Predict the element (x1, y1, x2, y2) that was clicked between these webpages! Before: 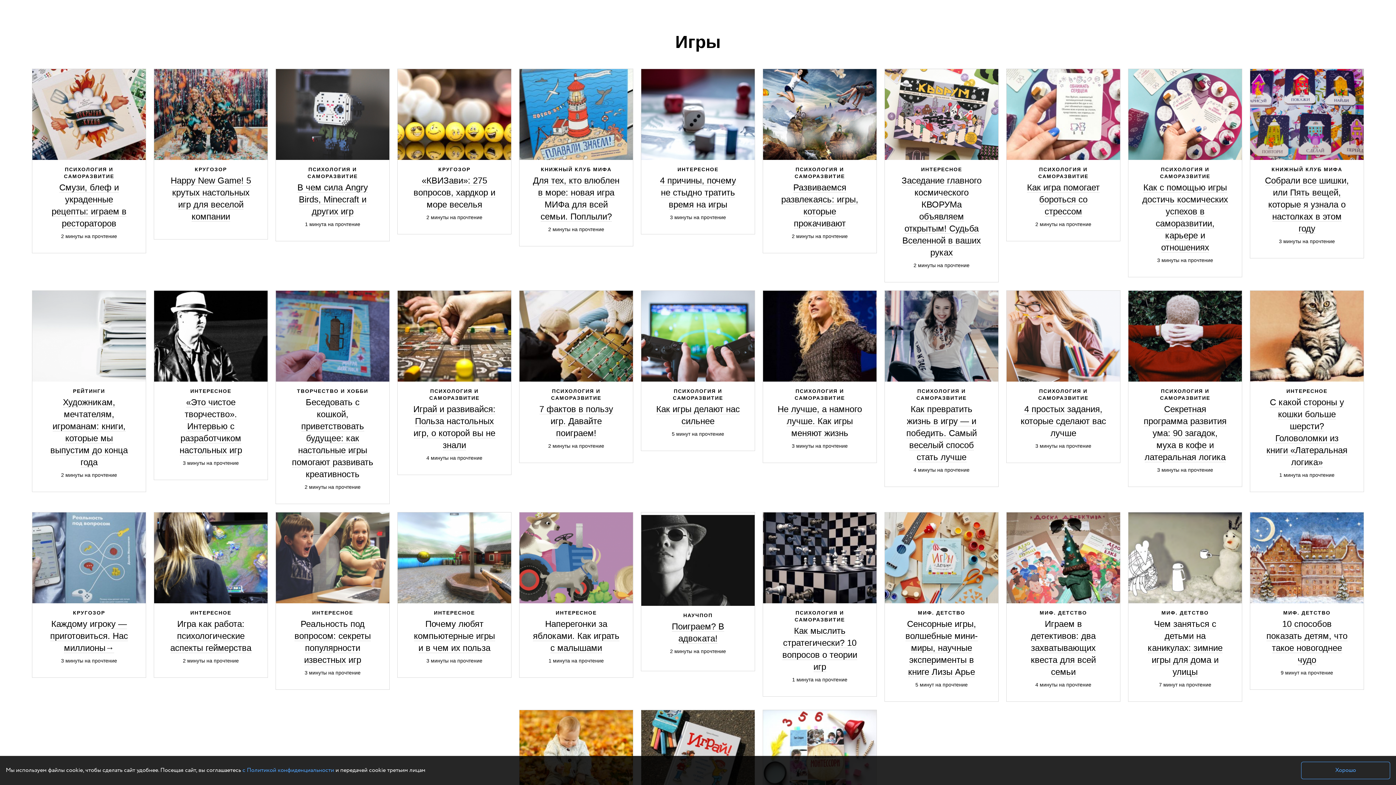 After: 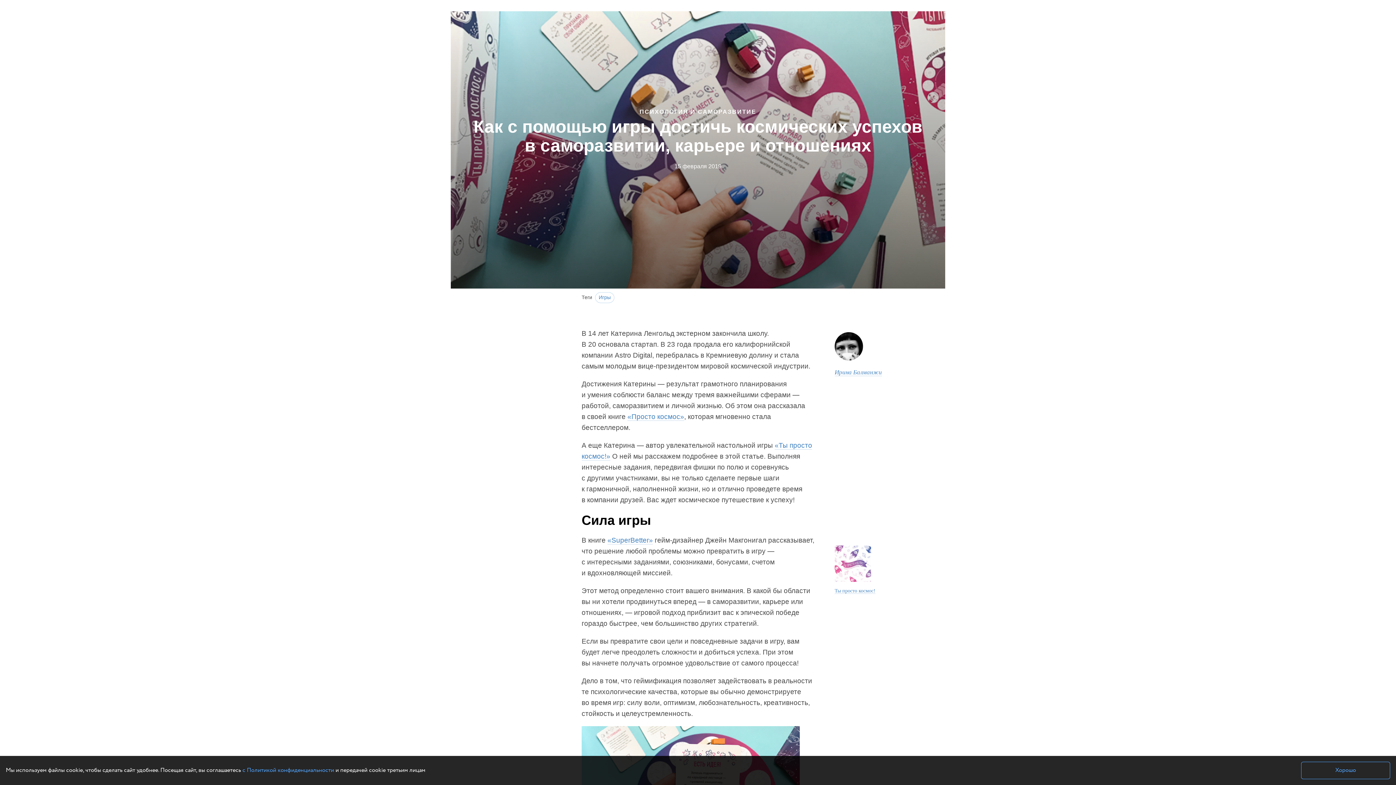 Action: bbox: (1128, 68, 1242, 277) label: ПСИХОЛОГИЯ И САМОРАЗВИТИЕ
Как с помощью игры достичь космических успехов в саморазвитии, карьере и отношениях
3 минуты на прочтение